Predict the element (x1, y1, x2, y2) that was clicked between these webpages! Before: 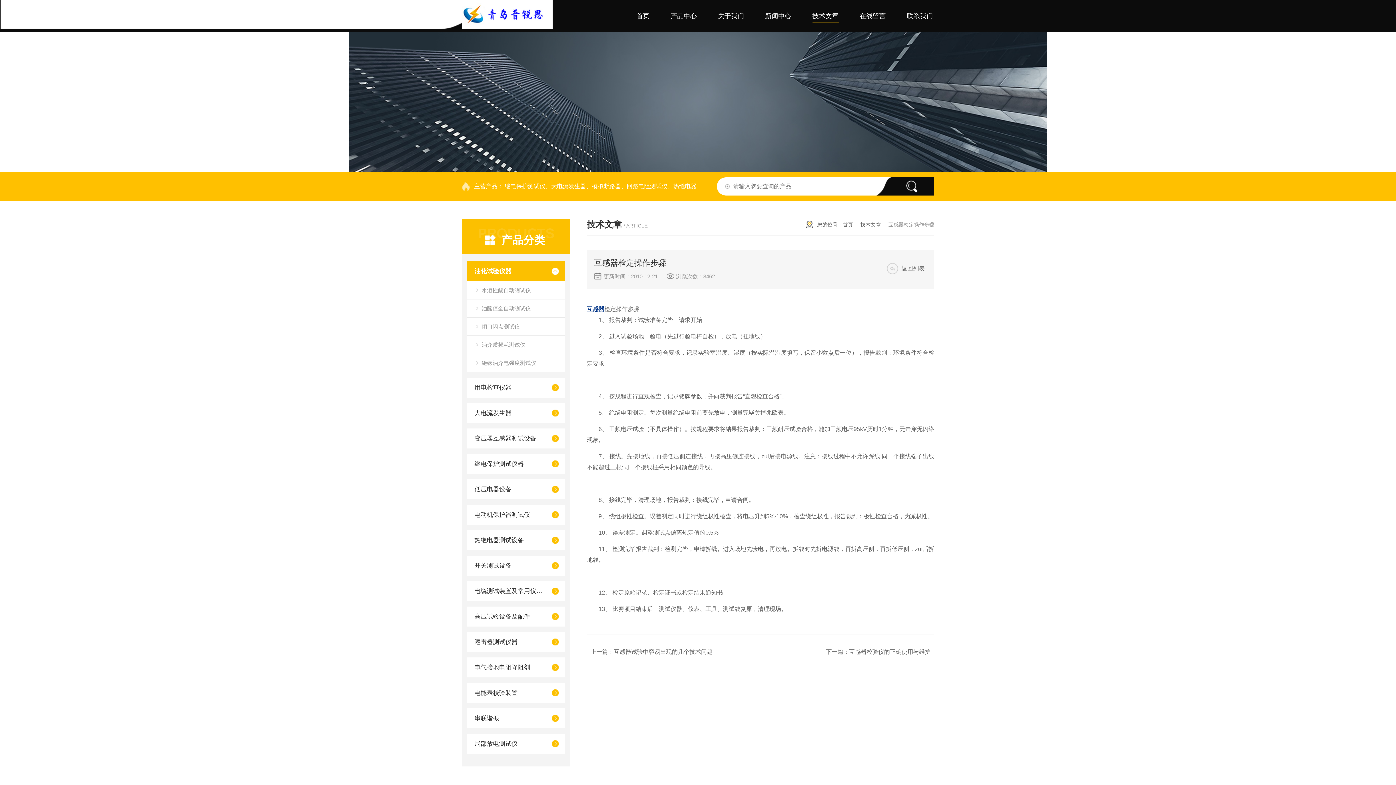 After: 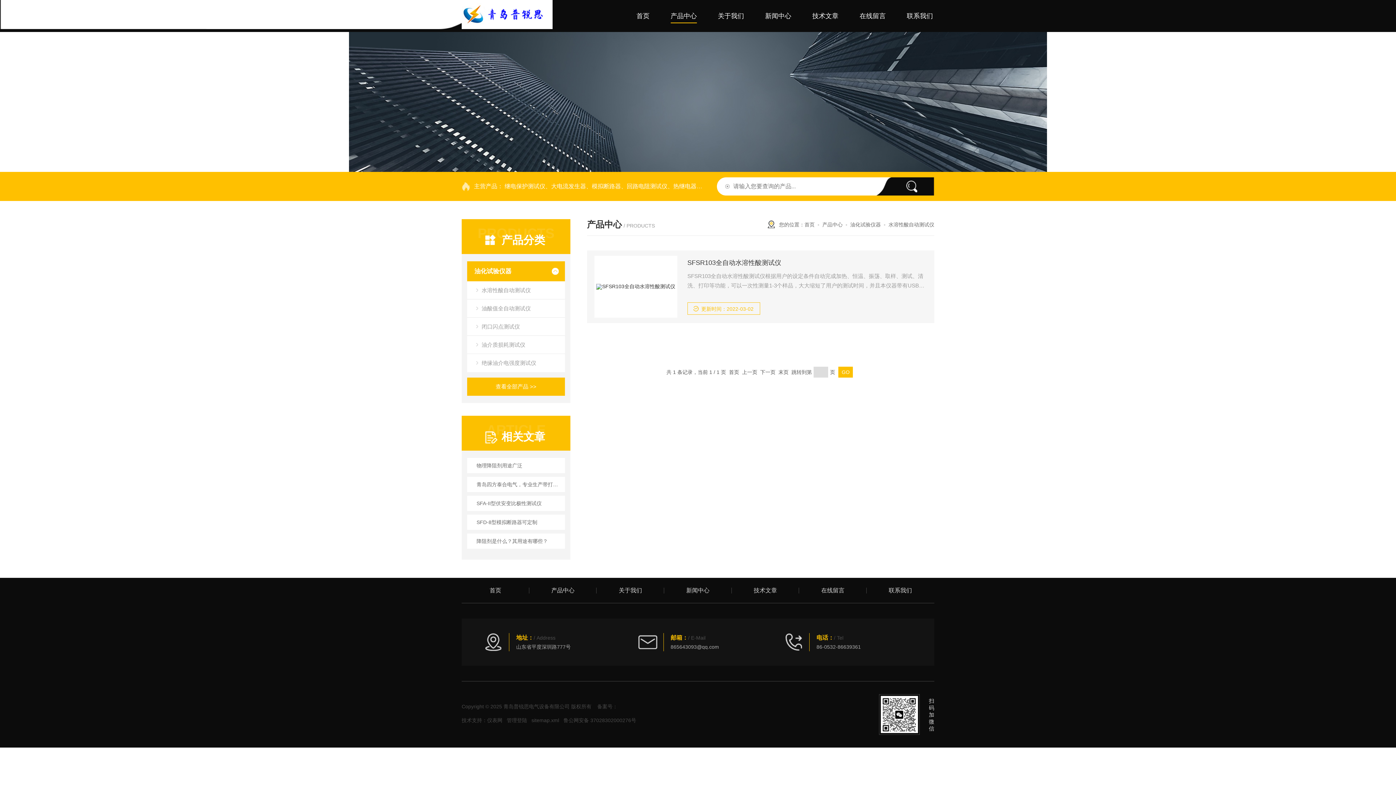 Action: label: 水溶性酸自动测试仪 bbox: (467, 281, 565, 299)